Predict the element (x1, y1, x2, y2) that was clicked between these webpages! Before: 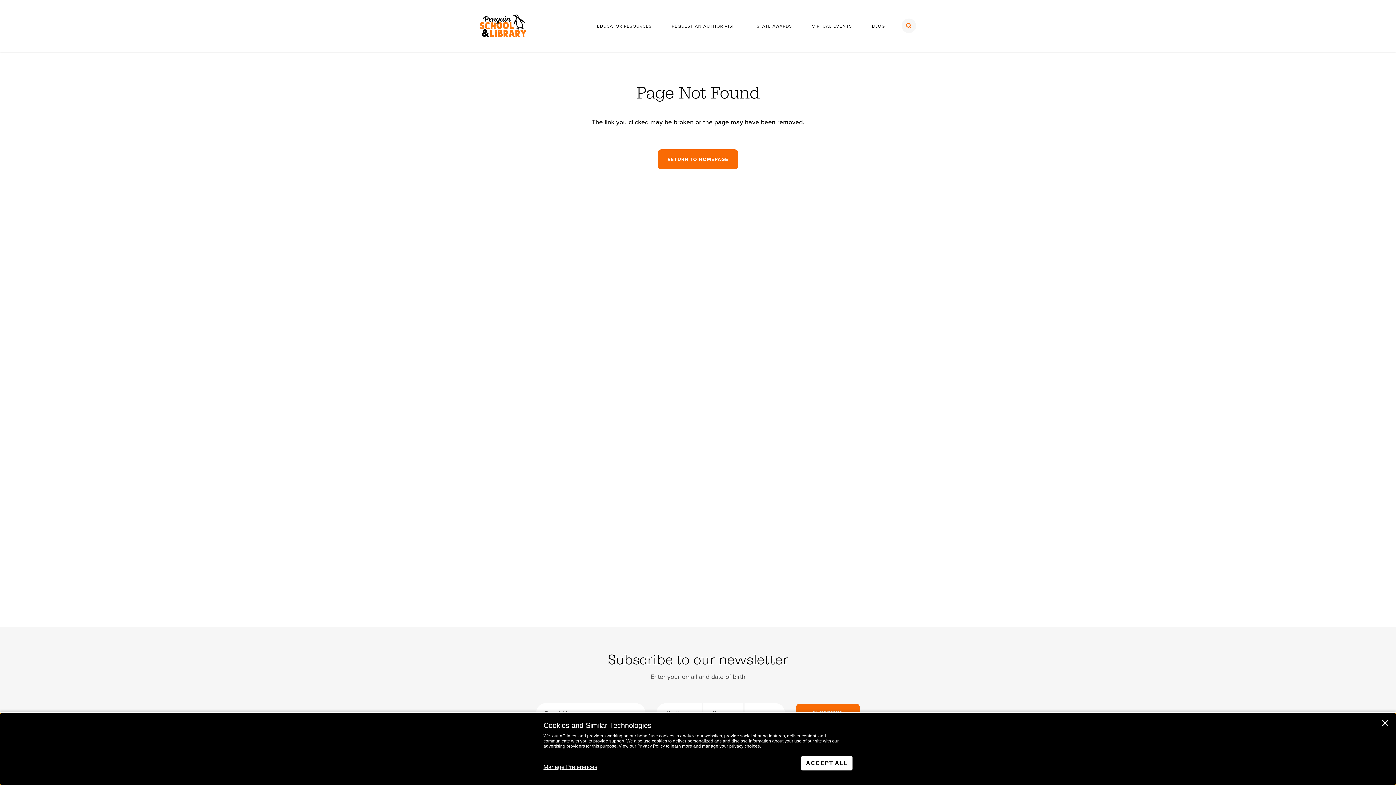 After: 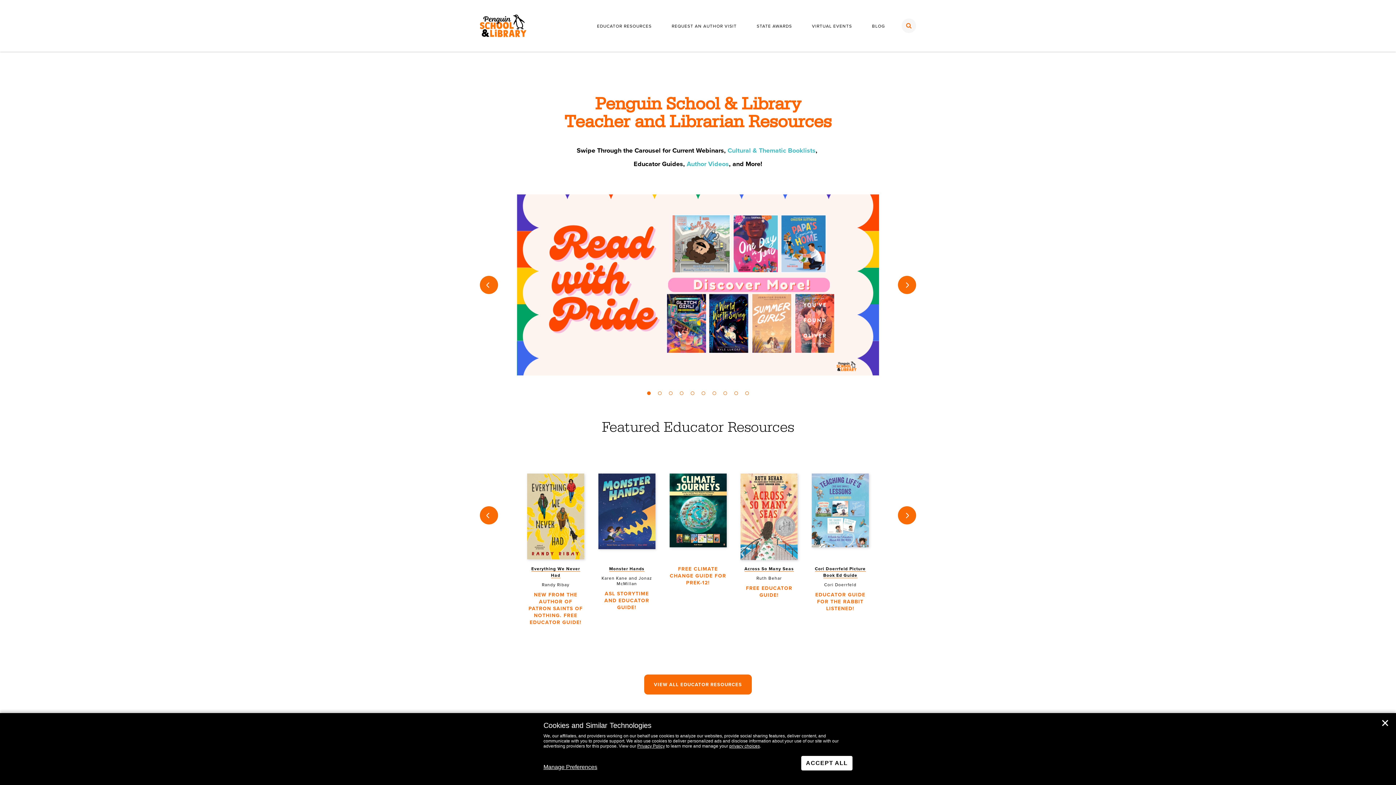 Action: bbox: (657, 149, 738, 169) label: RETURN TO HOMEPAGE